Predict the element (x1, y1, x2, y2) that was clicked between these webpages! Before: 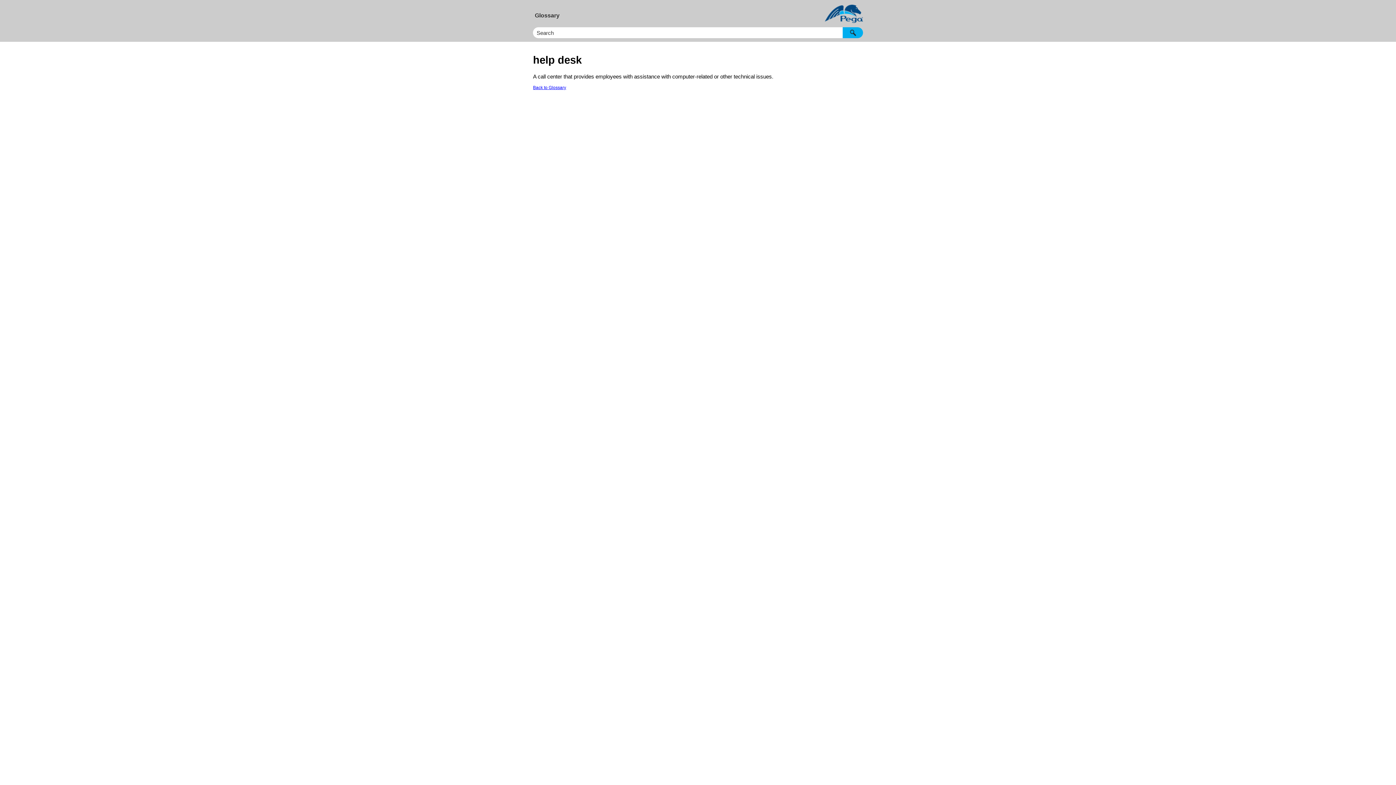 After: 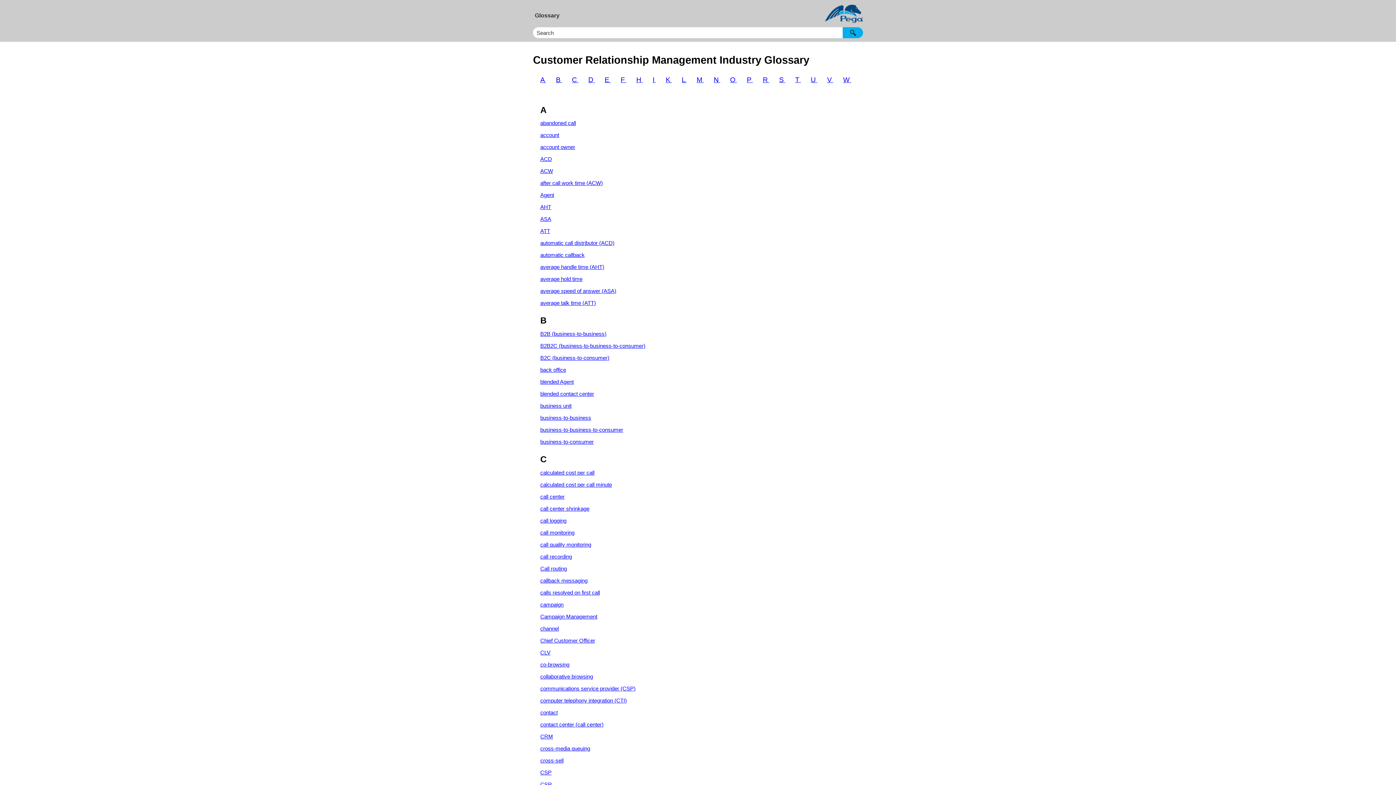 Action: bbox: (825, 4, 863, 22)